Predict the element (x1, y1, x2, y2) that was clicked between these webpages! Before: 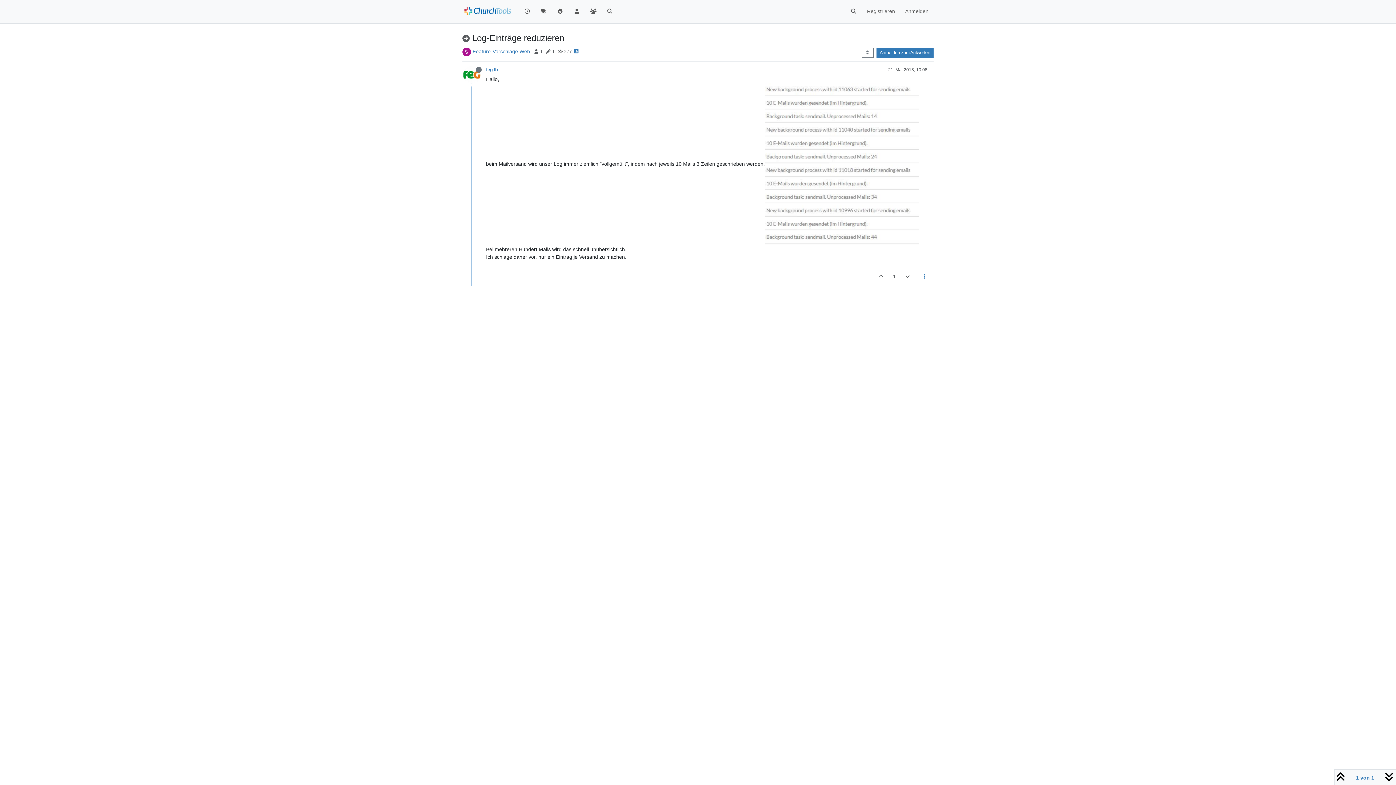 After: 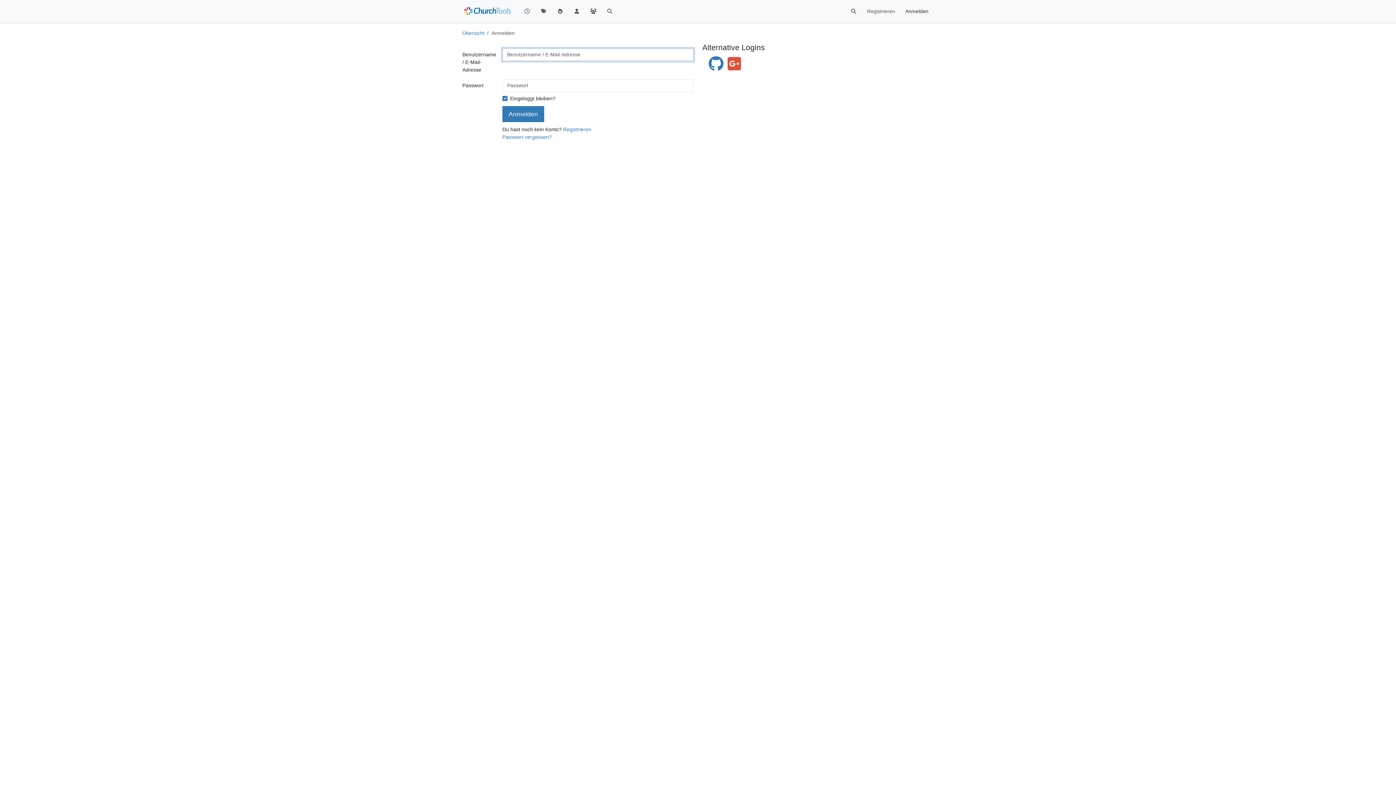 Action: label: Anmelden bbox: (900, 4, 933, 18)